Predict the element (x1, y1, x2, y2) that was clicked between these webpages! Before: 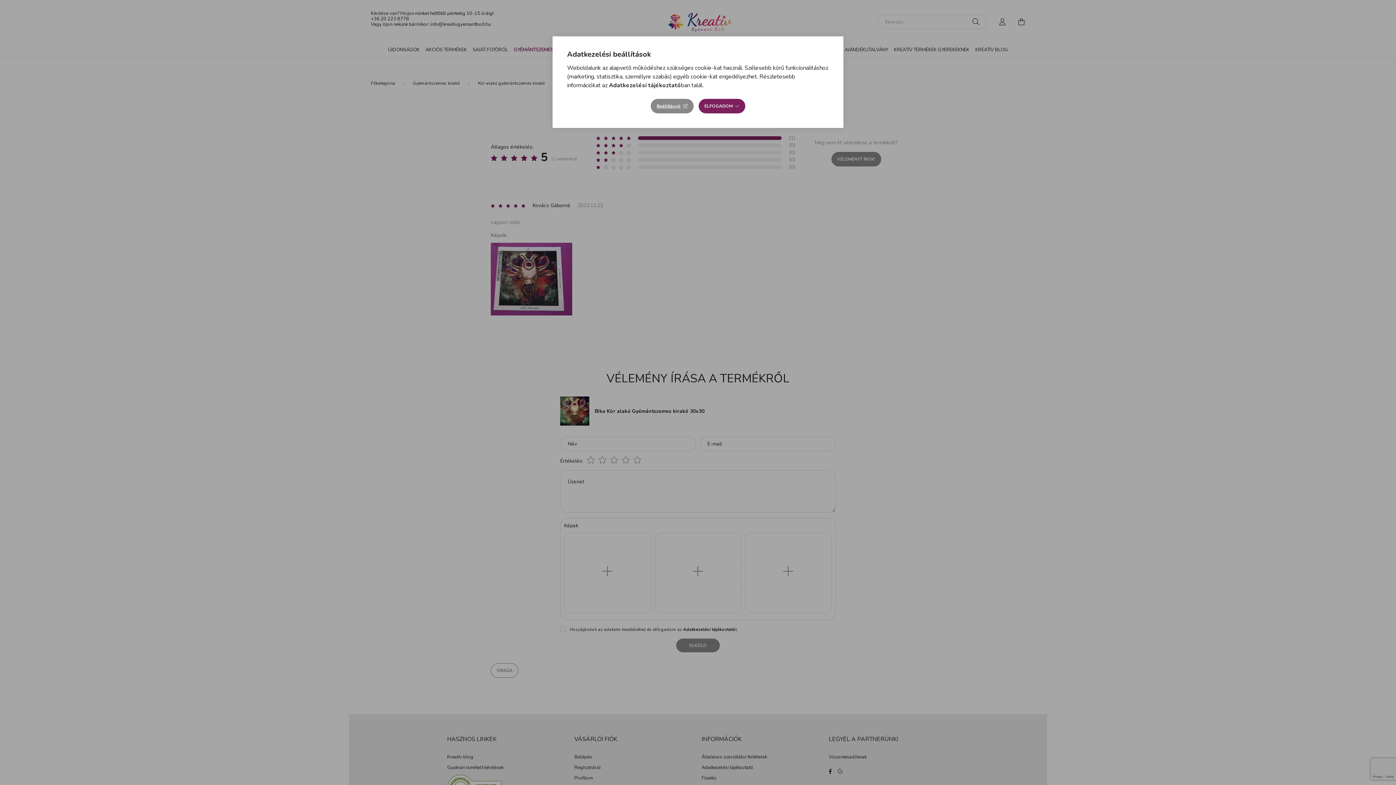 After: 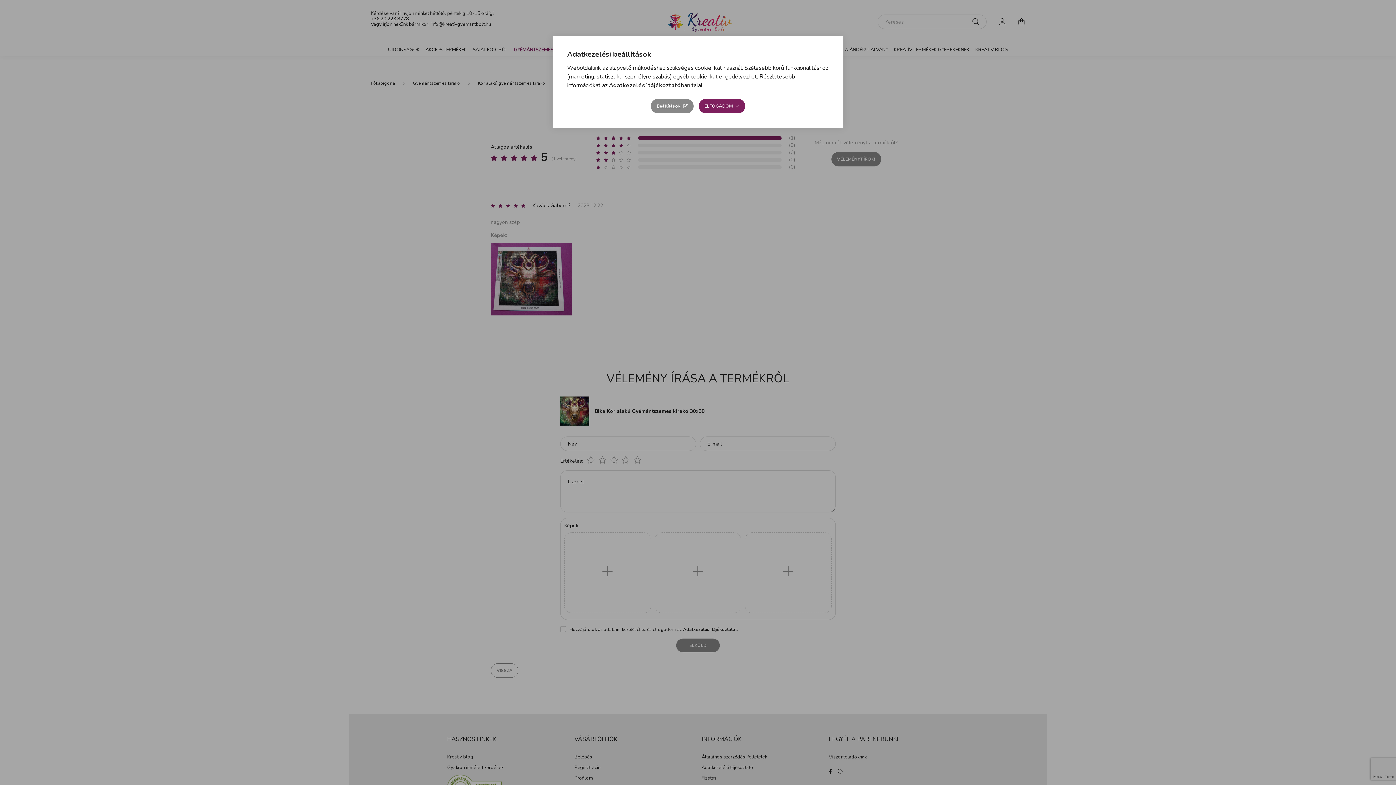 Action: bbox: (609, 81, 681, 89) label: Adatkezelési tájékoztató